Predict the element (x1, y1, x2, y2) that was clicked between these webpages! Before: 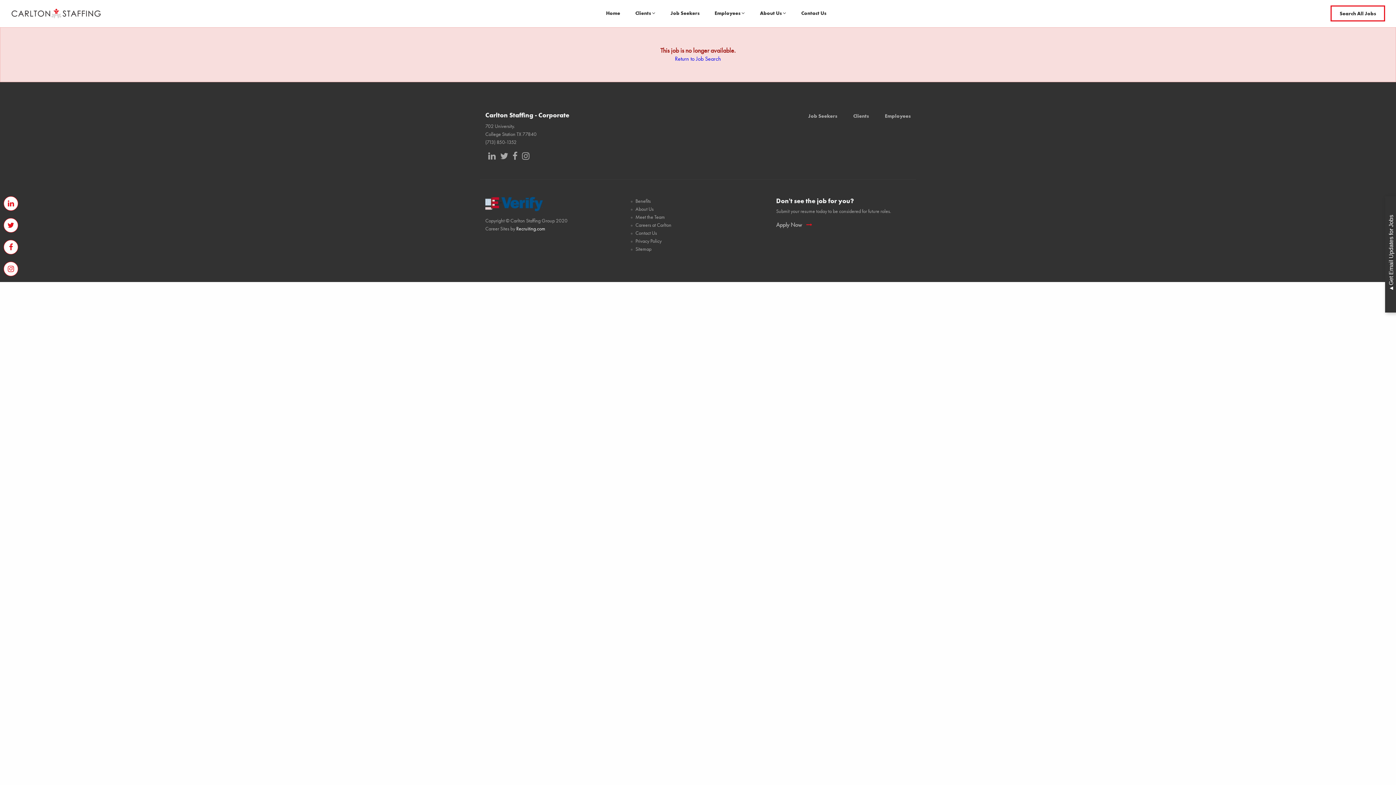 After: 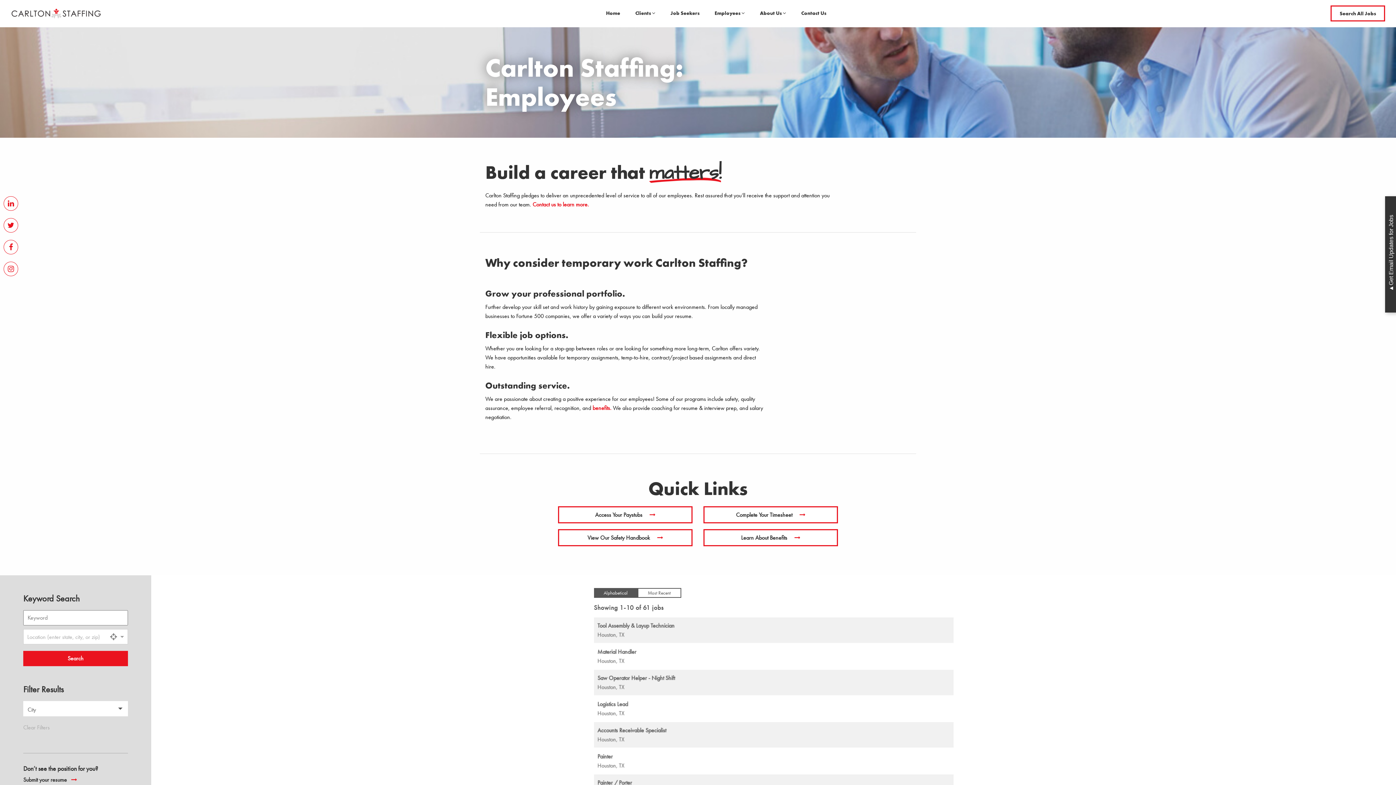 Action: bbox: (885, 112, 910, 119) label: Employees